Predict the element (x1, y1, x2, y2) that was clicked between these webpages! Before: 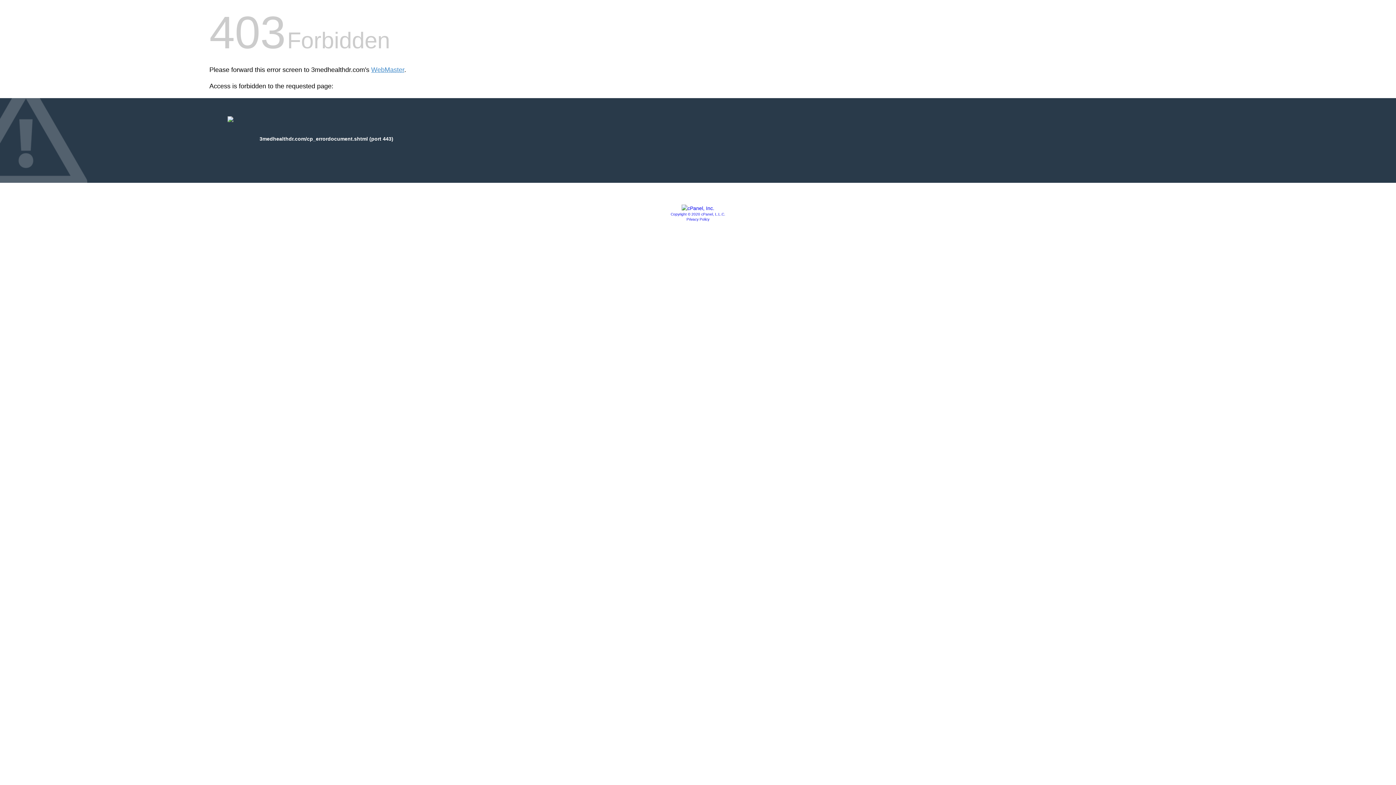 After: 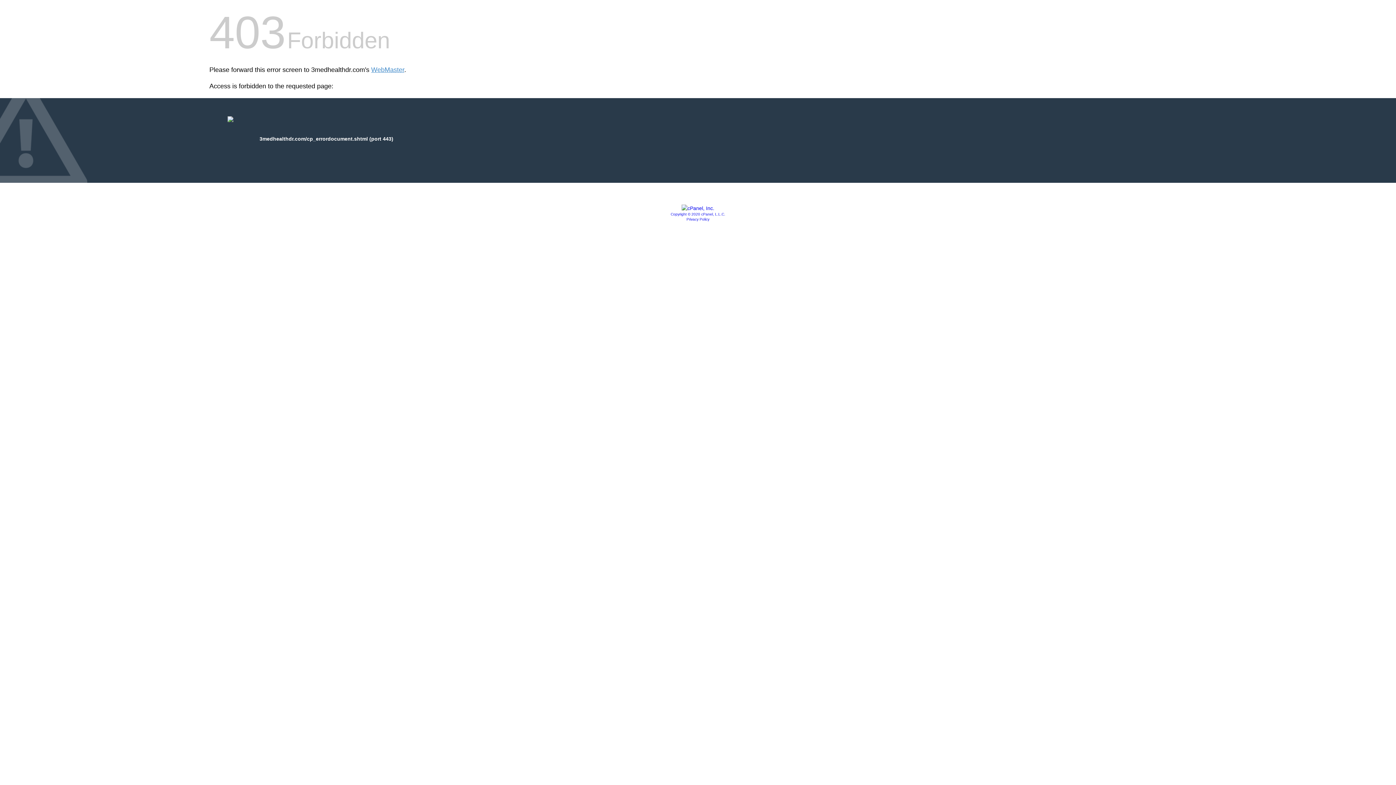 Action: bbox: (681, 205, 714, 211)